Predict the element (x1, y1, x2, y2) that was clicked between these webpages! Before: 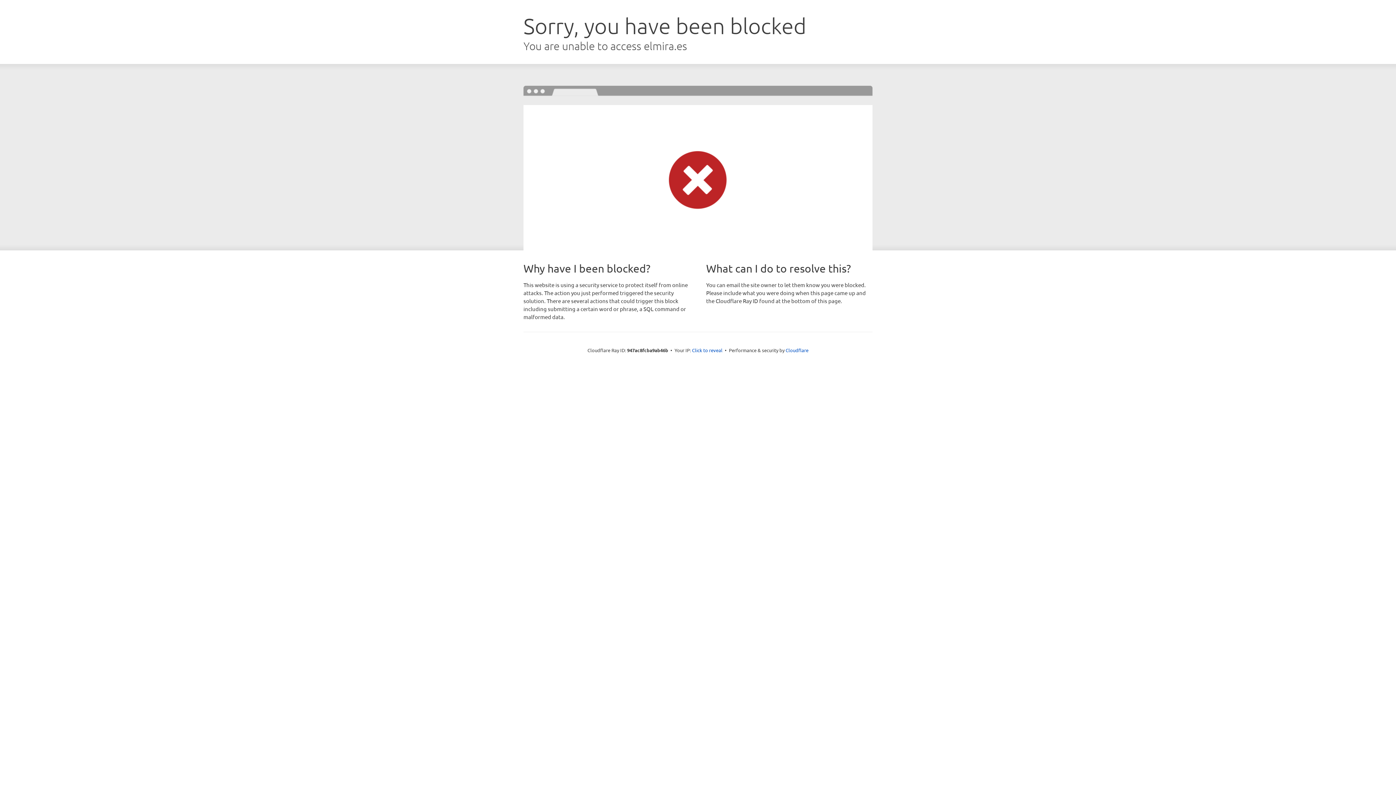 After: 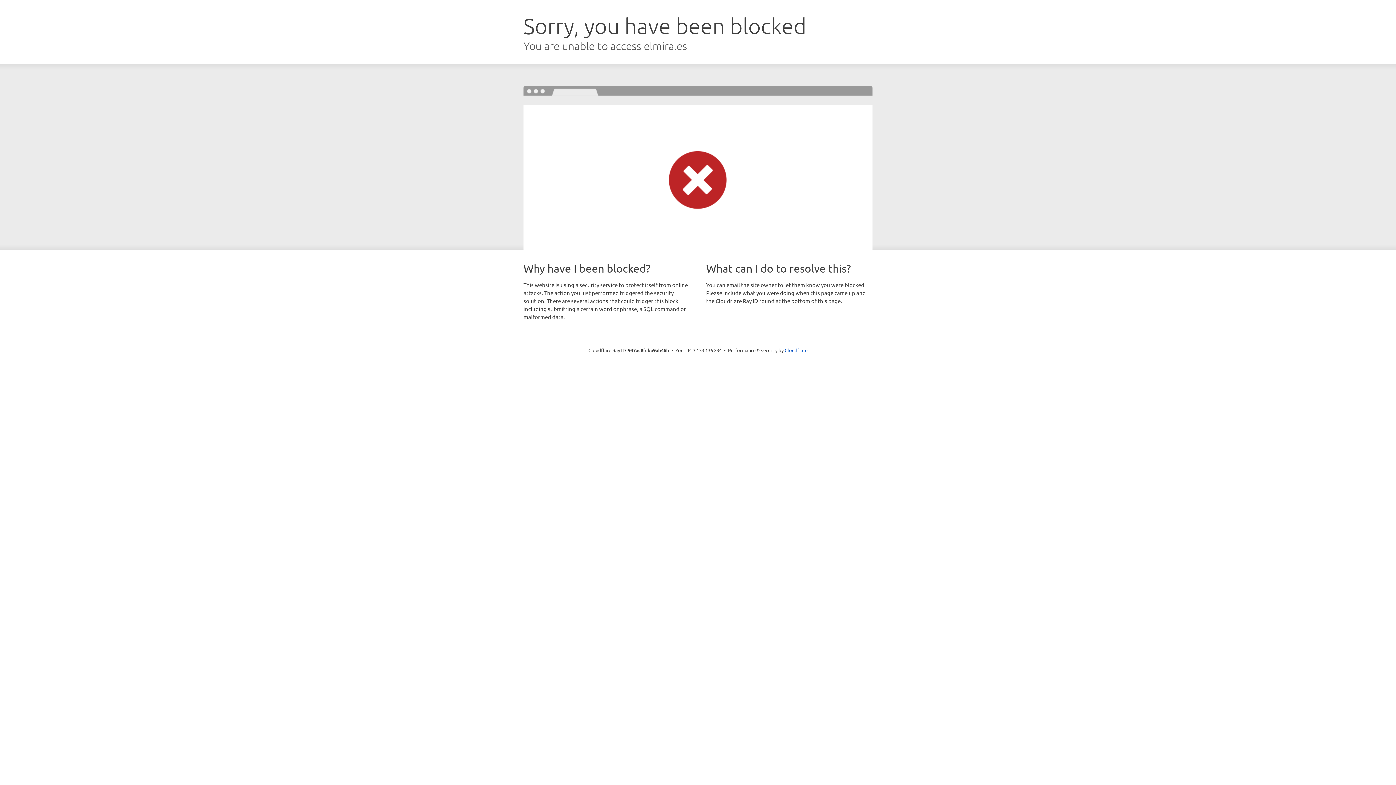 Action: bbox: (692, 346, 722, 353) label: Click to reveal